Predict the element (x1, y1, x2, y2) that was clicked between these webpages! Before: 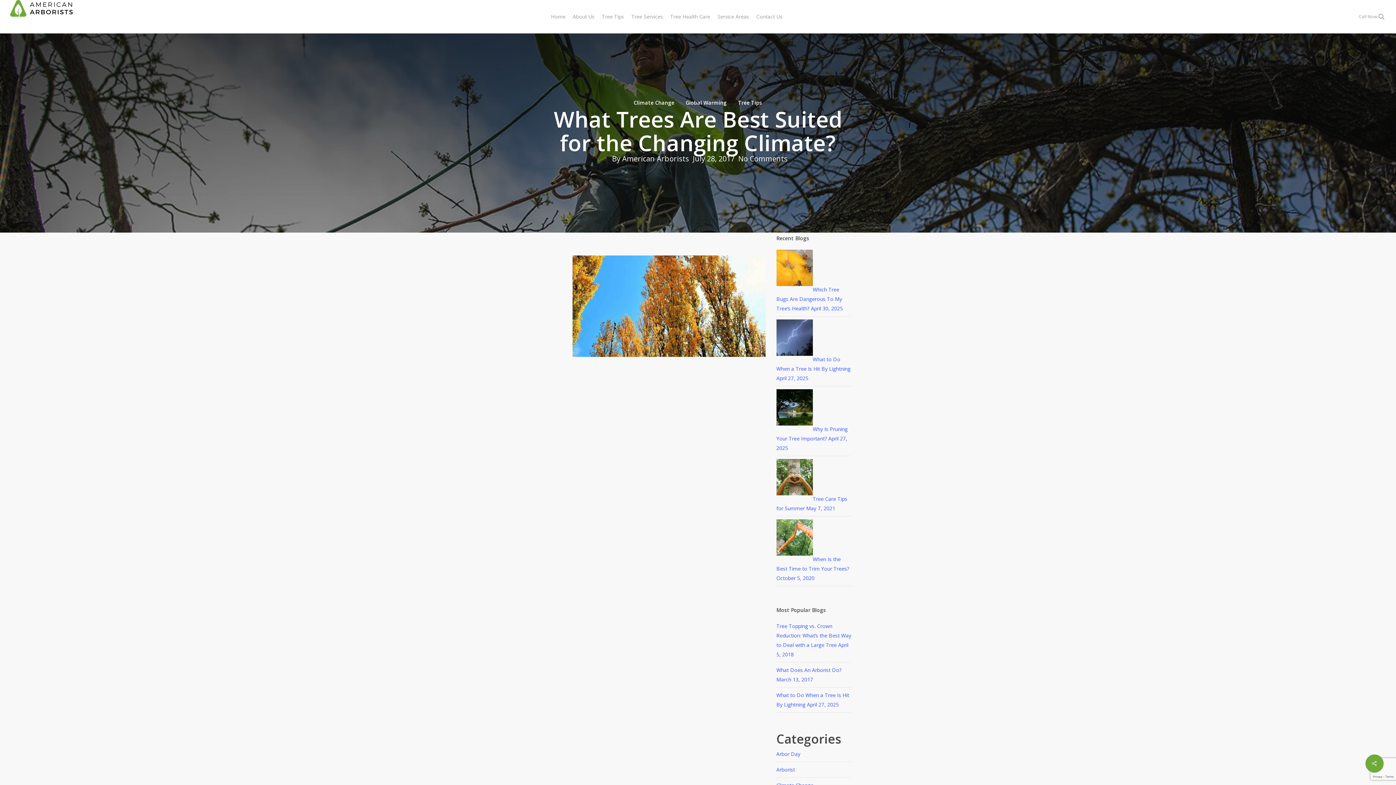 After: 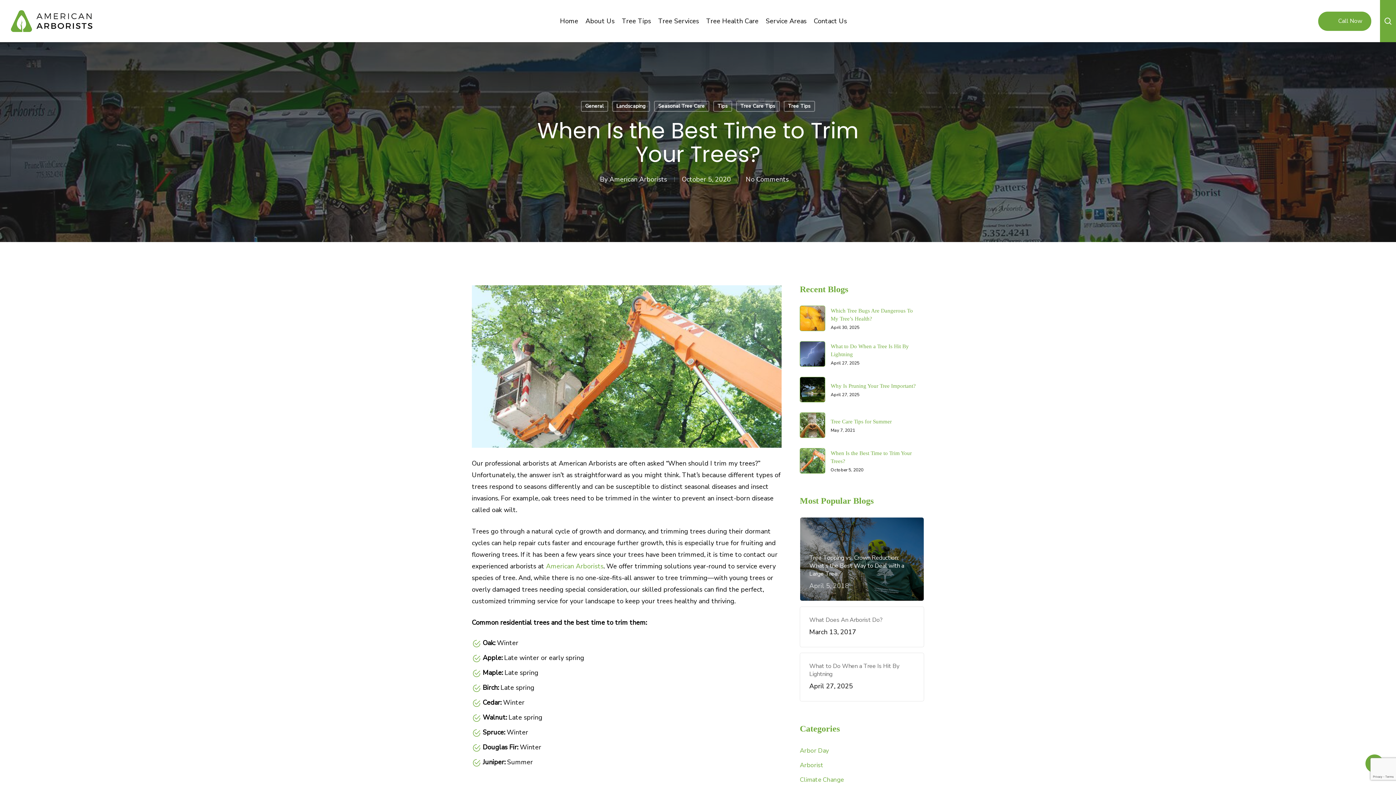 Action: label: When Is the Best Time to Trim Your Trees? October 5, 2020 bbox: (776, 556, 849, 581)